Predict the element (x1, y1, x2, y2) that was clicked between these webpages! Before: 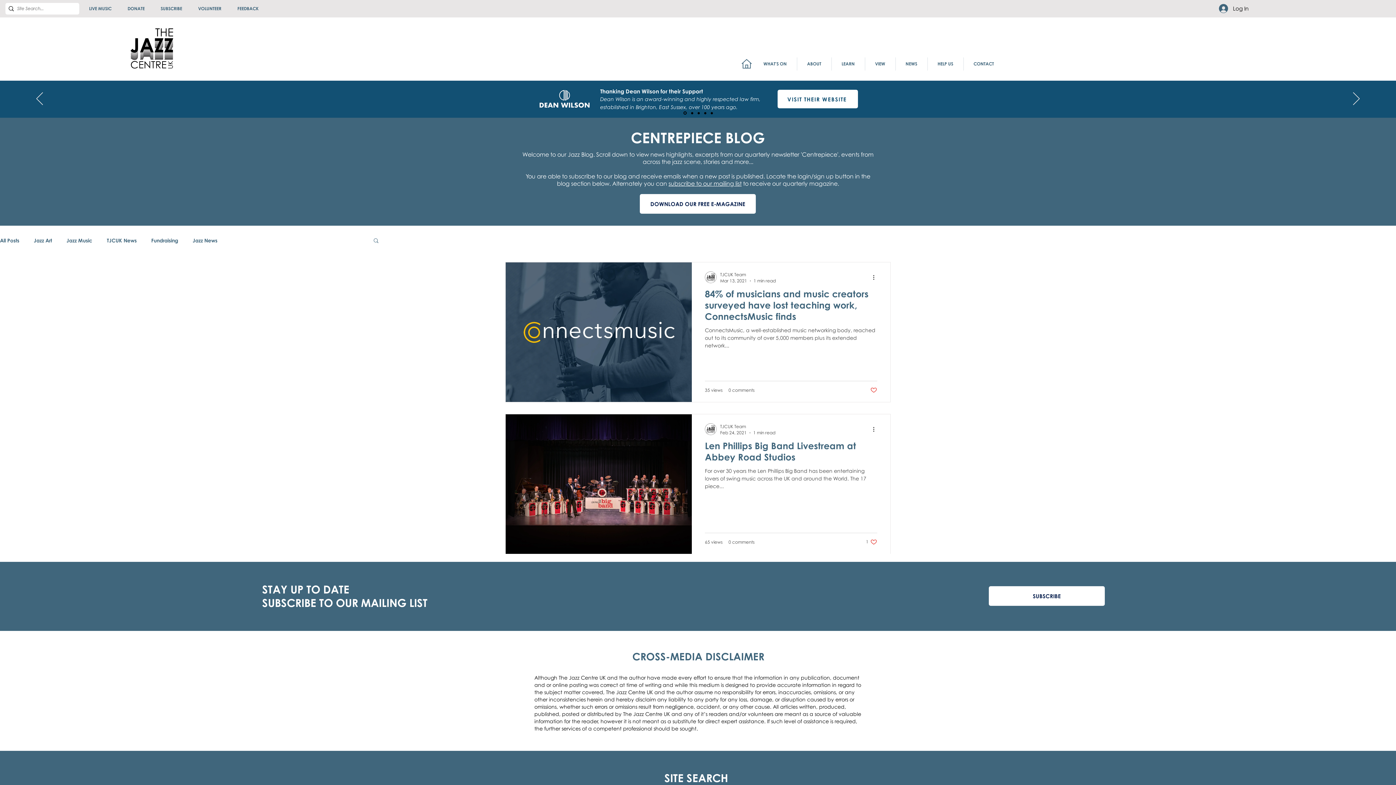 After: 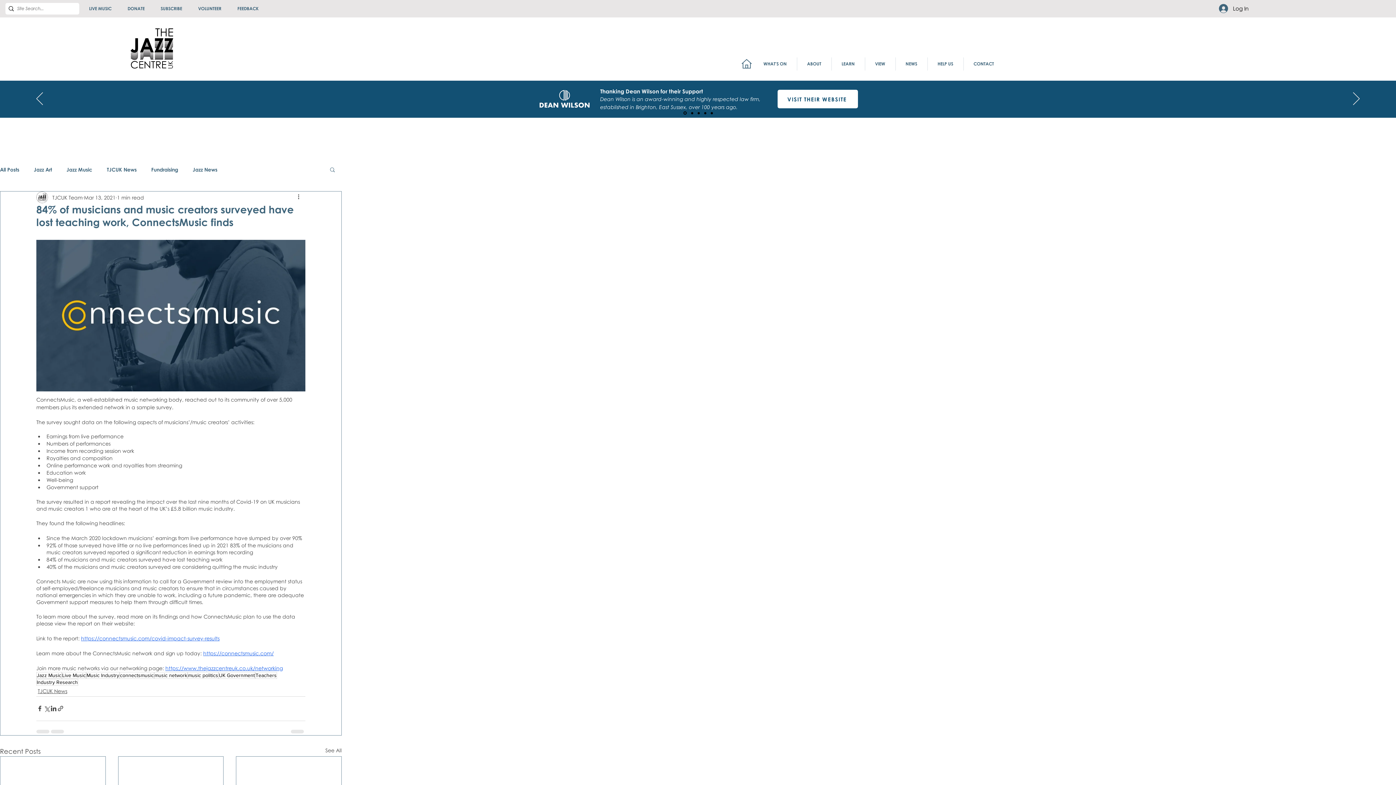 Action: label: 84% of musicians and music creators surveyed have lost teaching work, ConnectsMusic finds bbox: (705, 288, 877, 326)